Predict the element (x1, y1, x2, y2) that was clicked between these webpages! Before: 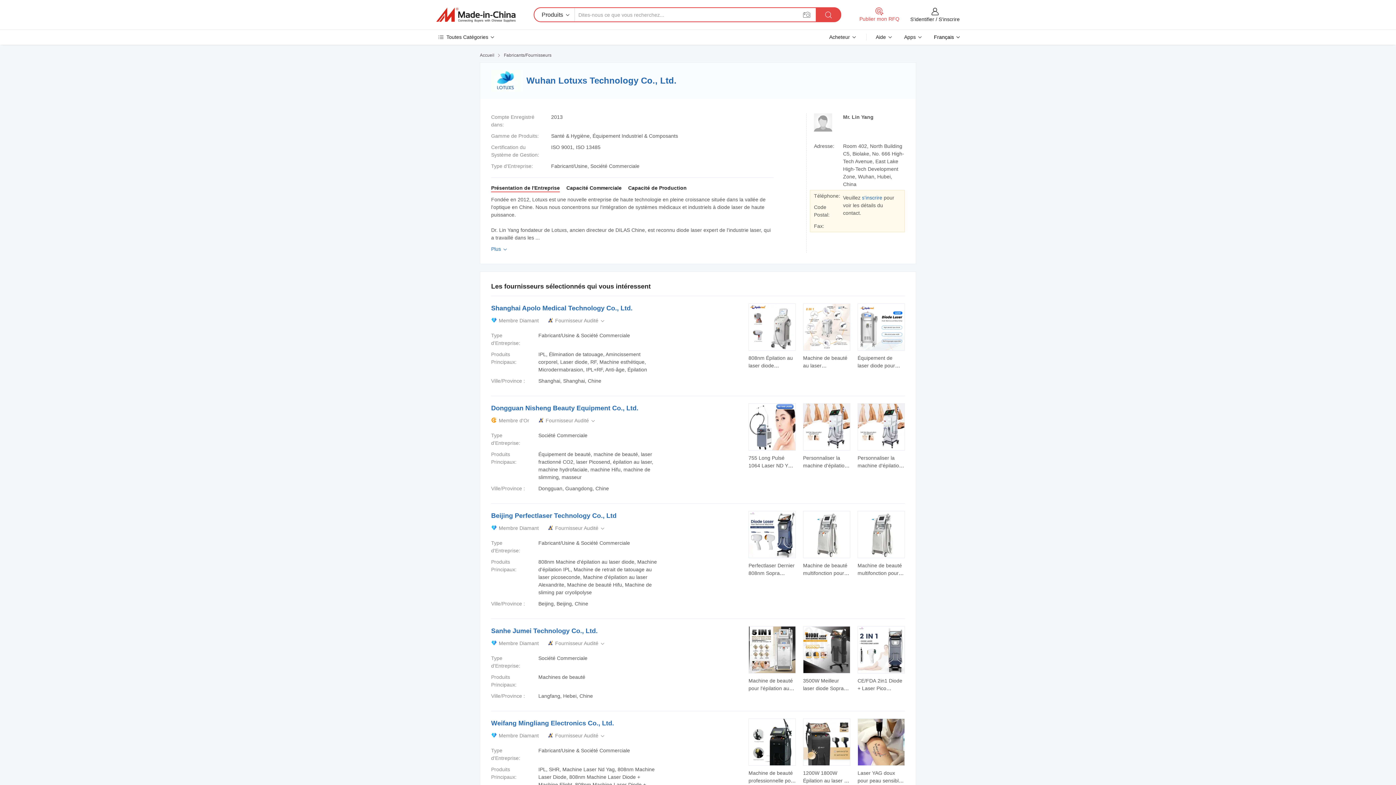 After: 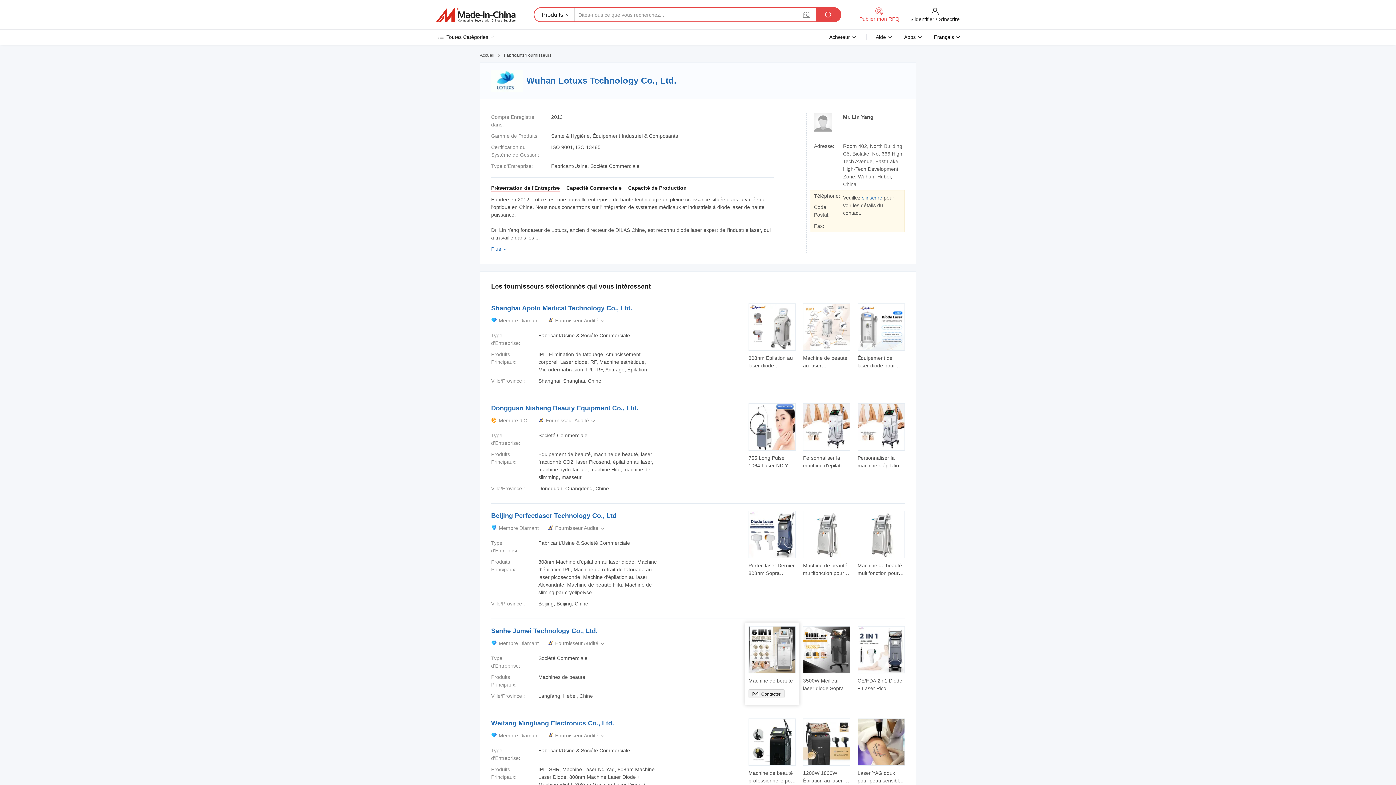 Action: label:  Contacter bbox: (748, 680, 784, 688)